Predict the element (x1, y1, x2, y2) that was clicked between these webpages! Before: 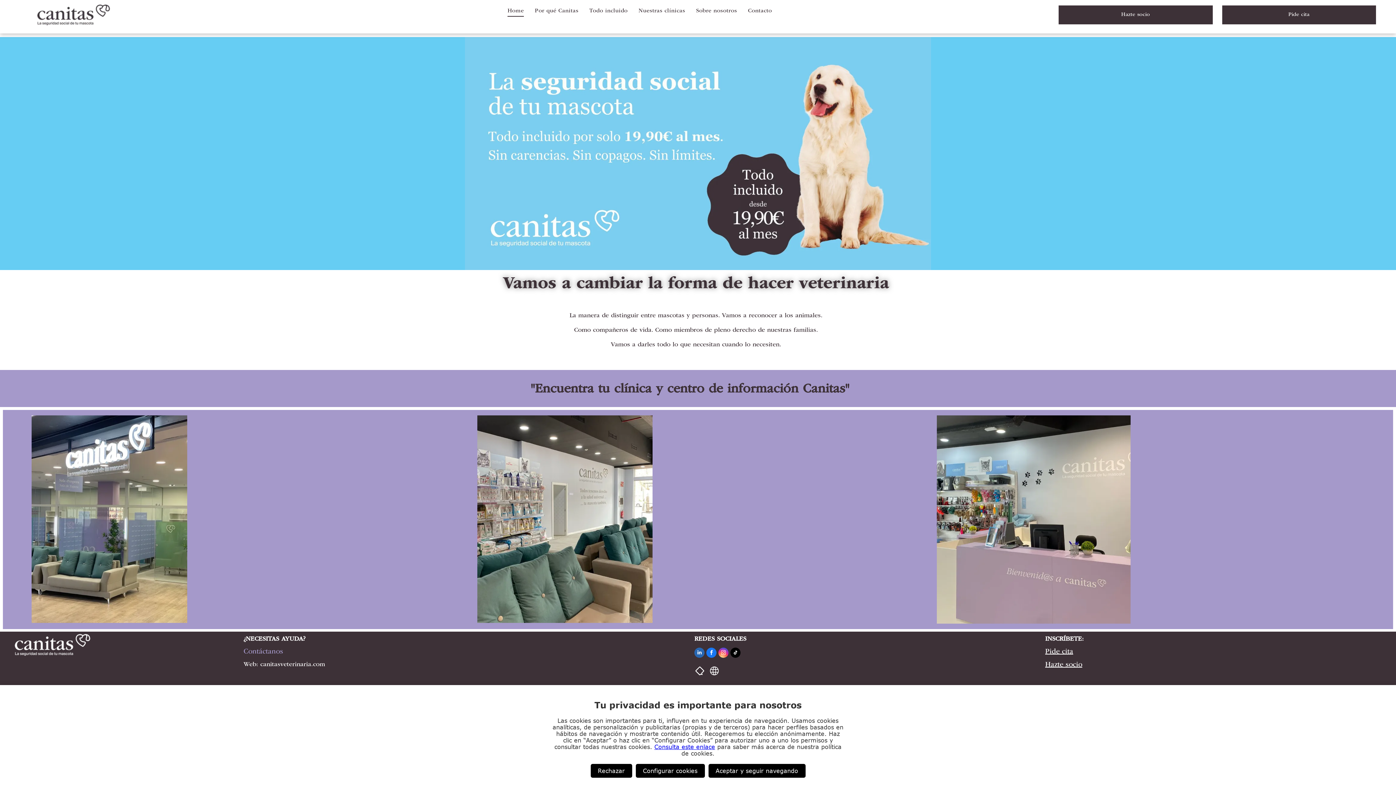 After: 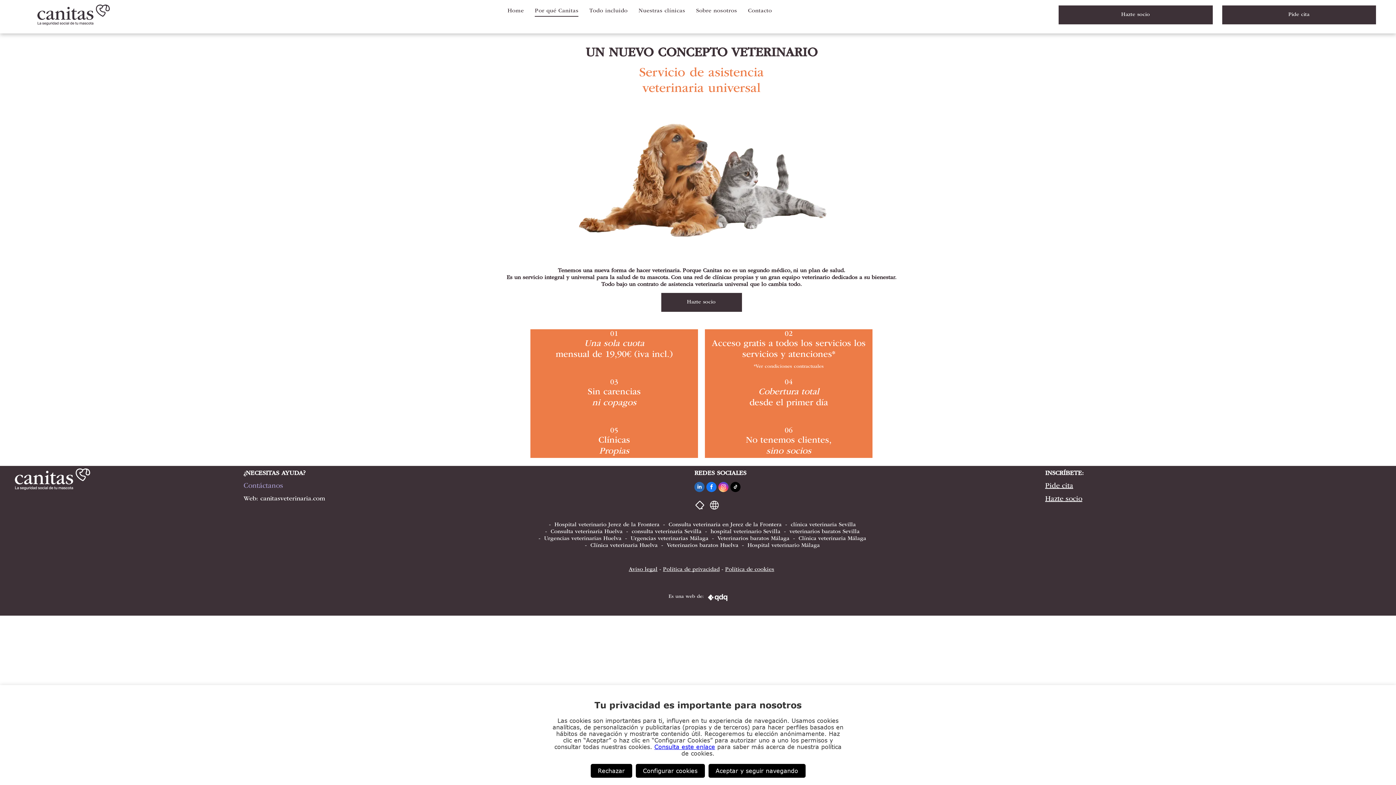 Action: bbox: (529, 6, 584, 16) label: Por qué Canitas